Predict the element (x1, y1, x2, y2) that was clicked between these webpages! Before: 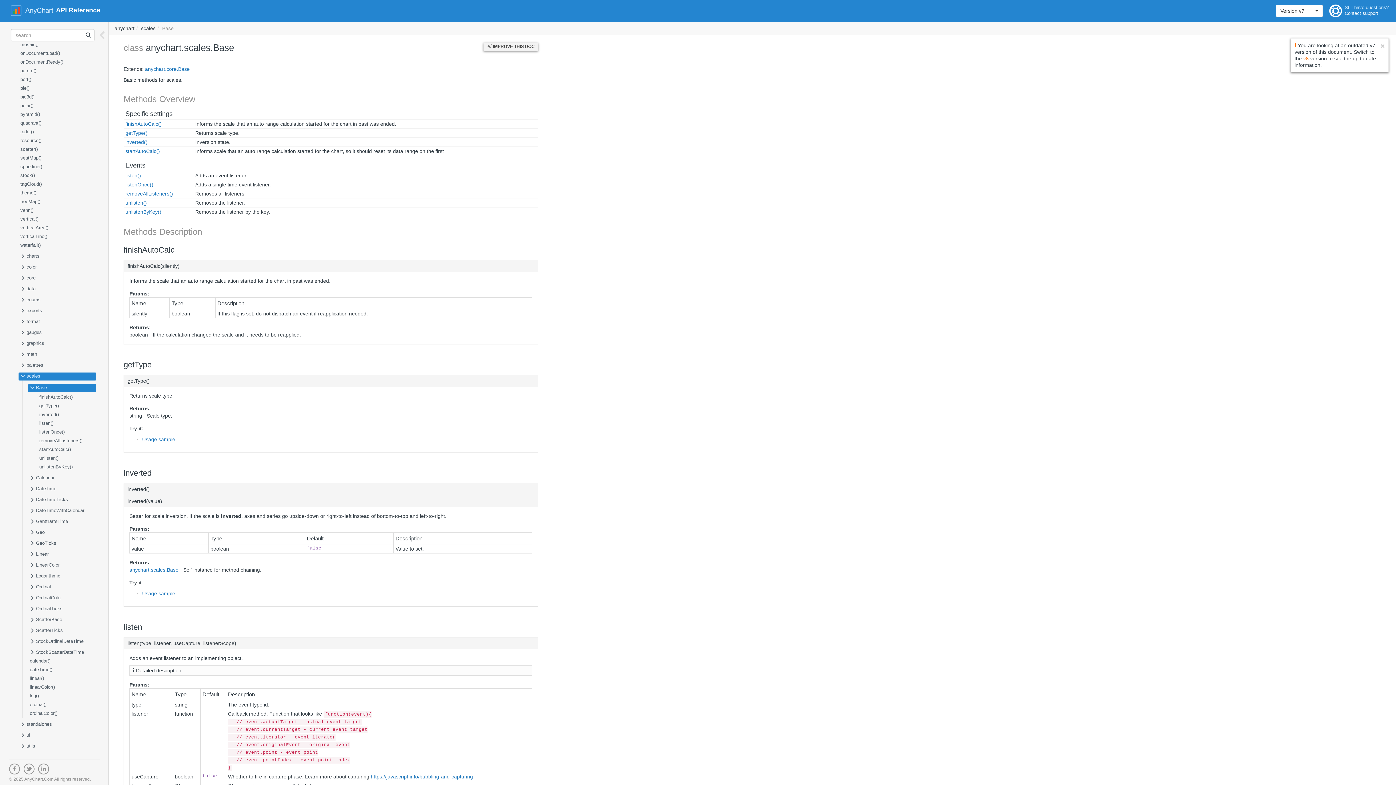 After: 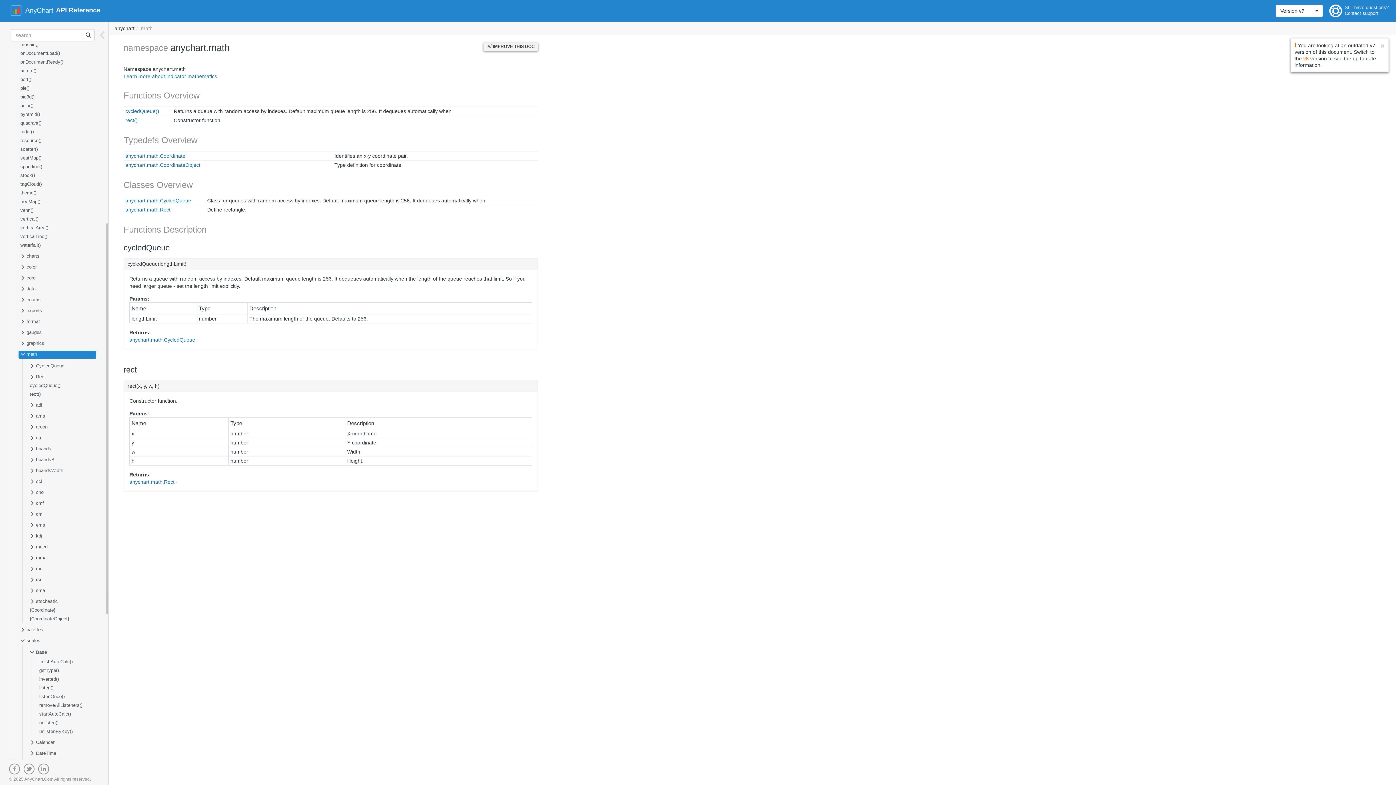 Action: label:  math bbox: (18, 350, 96, 358)